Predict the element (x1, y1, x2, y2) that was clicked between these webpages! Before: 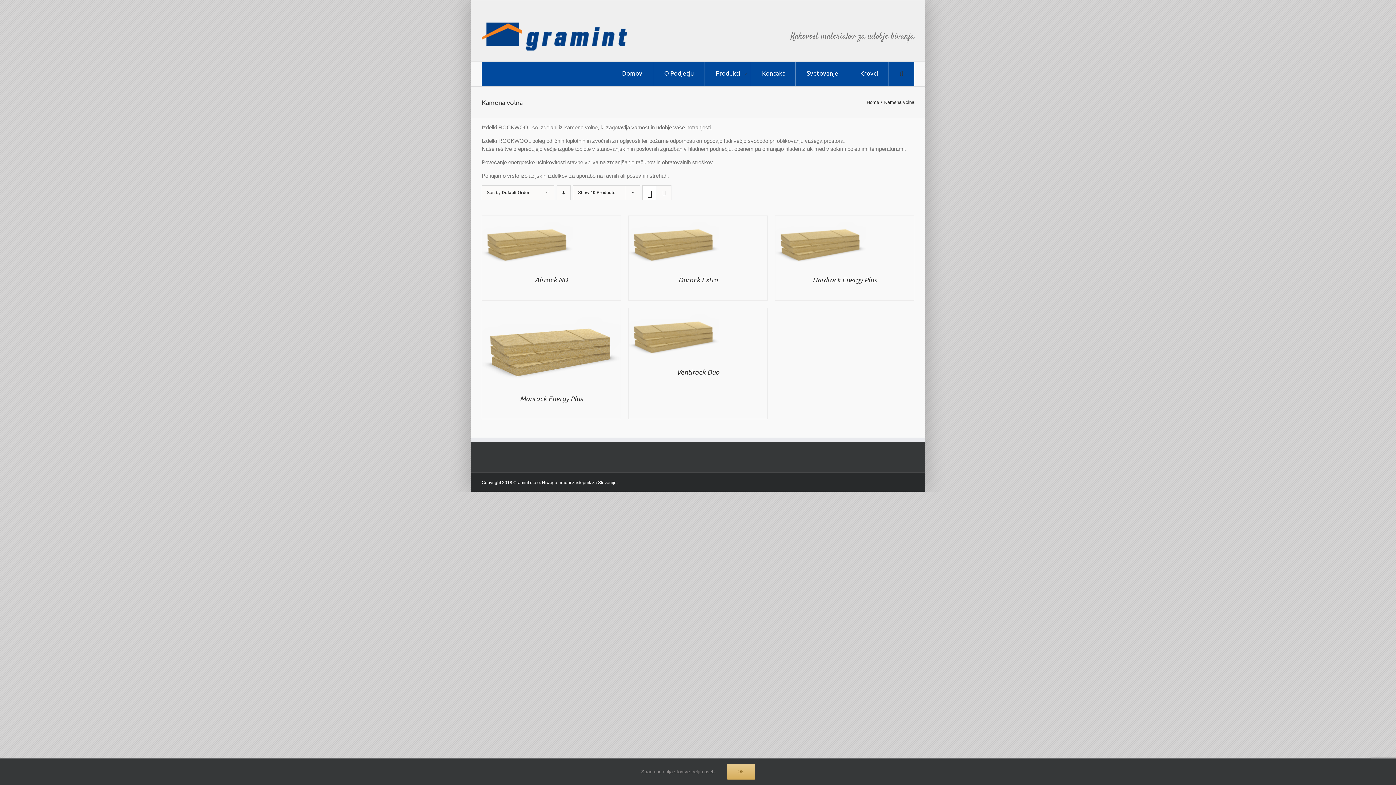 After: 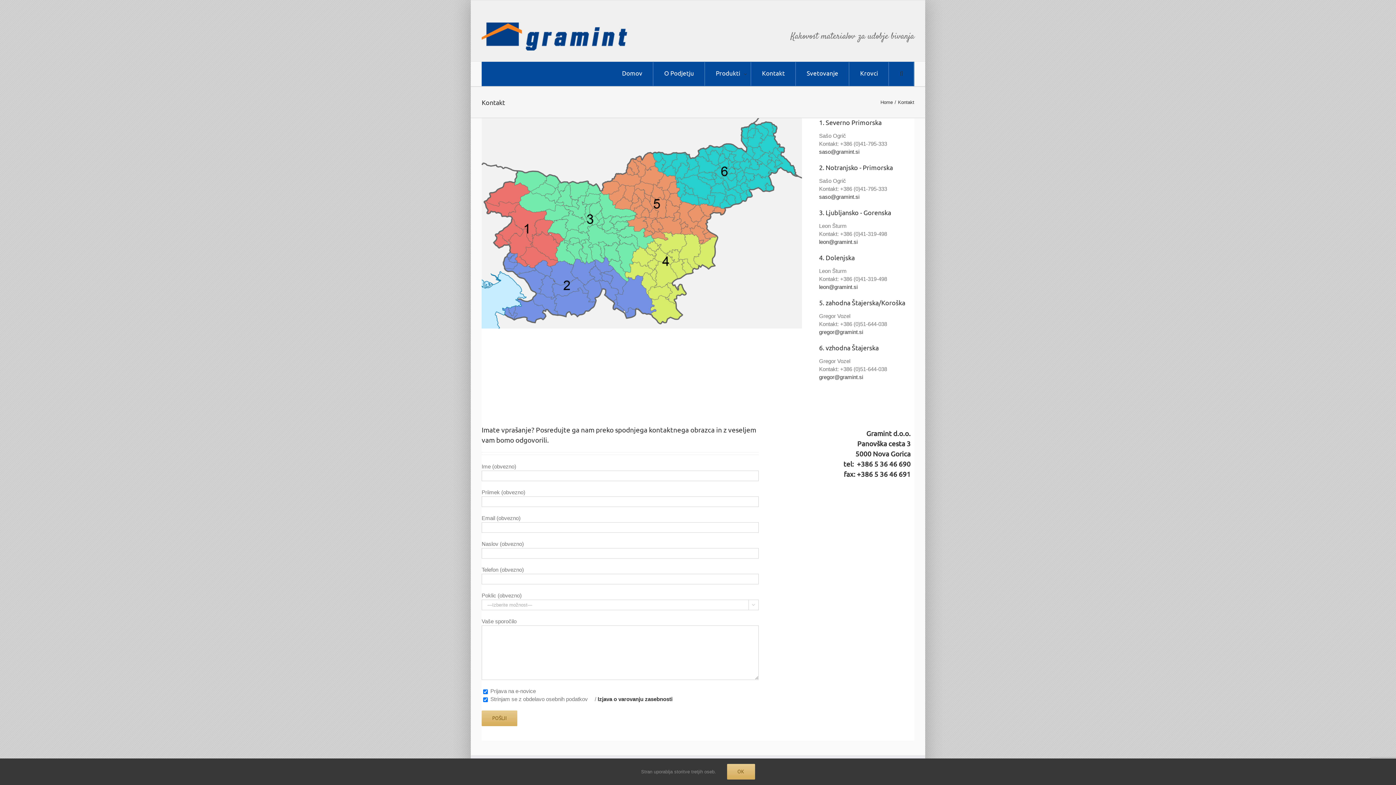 Action: label: Kontakt bbox: (751, 62, 796, 85)